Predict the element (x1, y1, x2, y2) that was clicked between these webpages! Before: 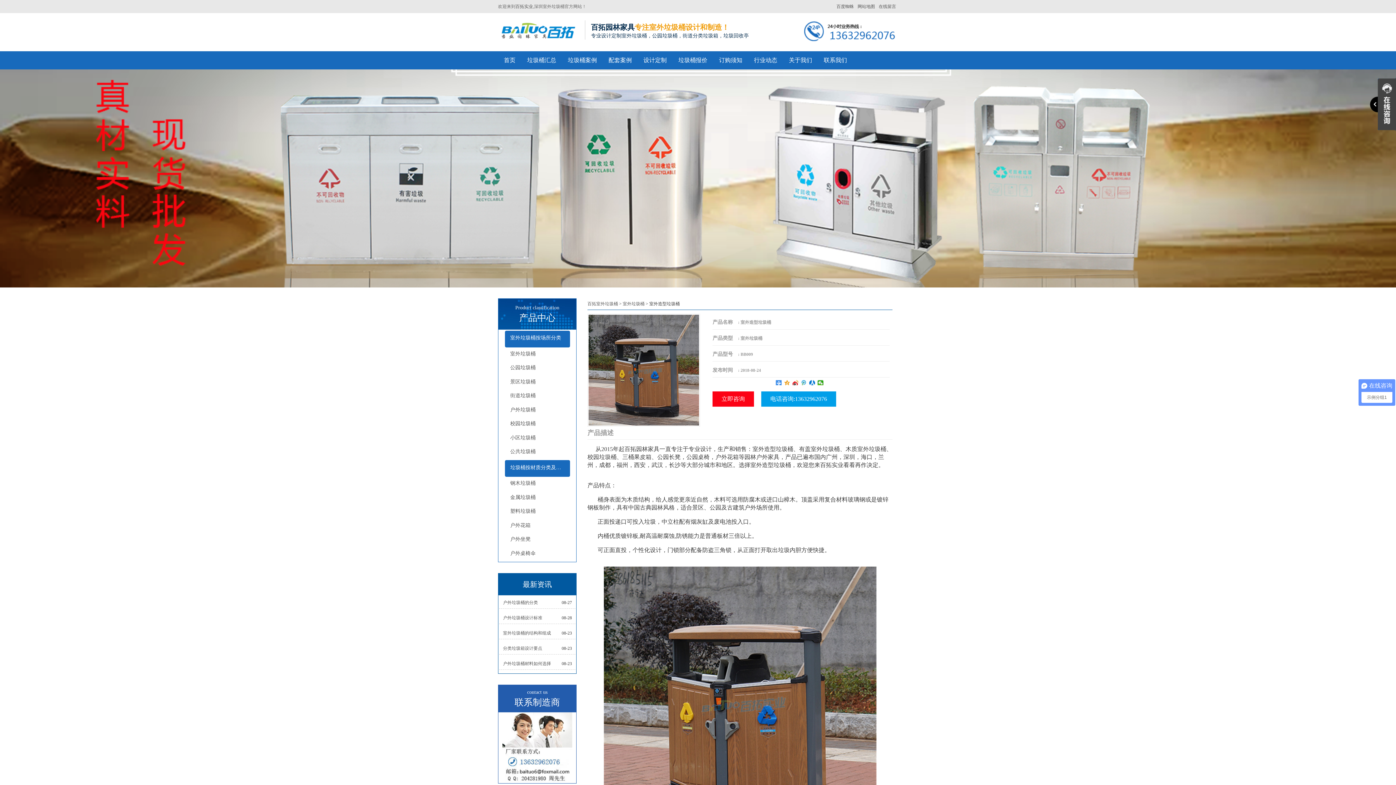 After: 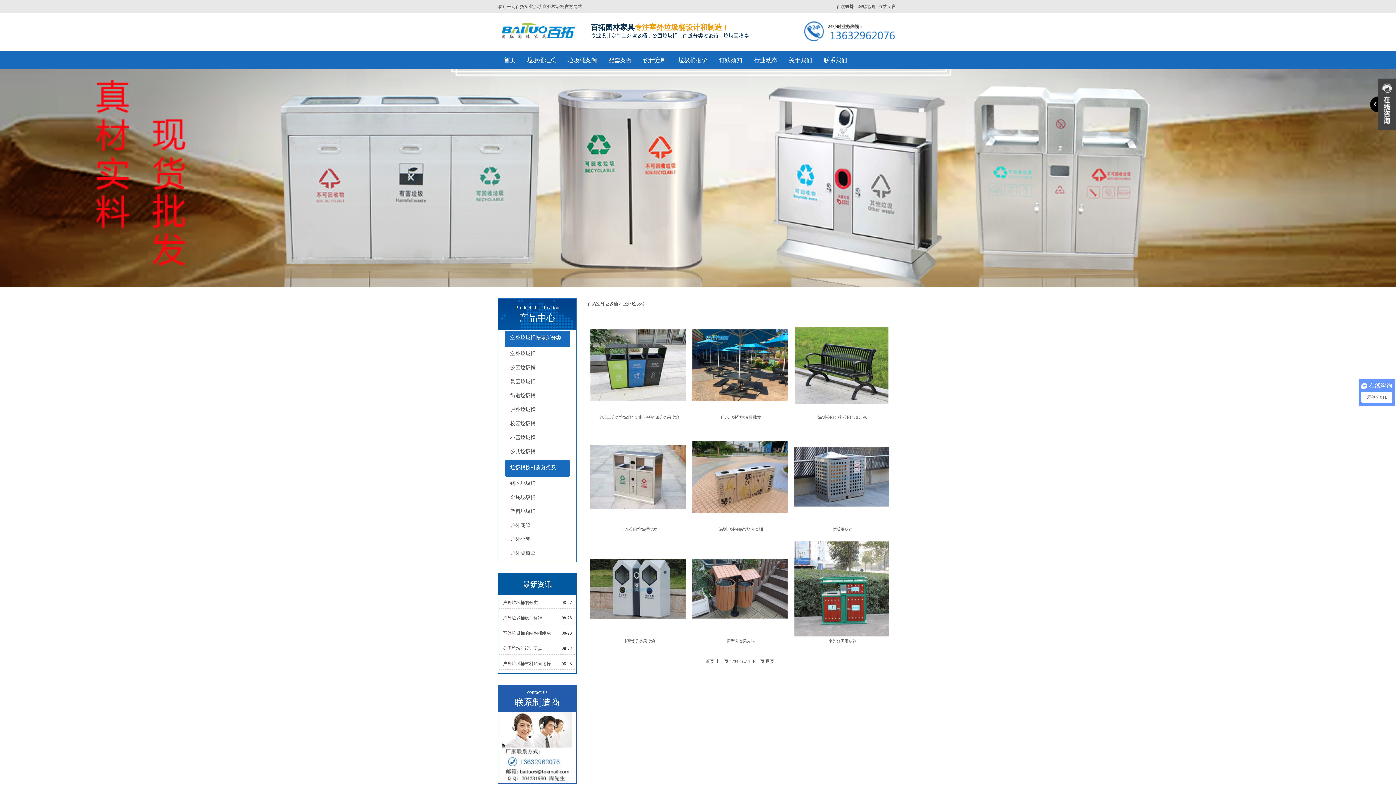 Action: bbox: (622, 301, 644, 306) label: 室外垃圾桶